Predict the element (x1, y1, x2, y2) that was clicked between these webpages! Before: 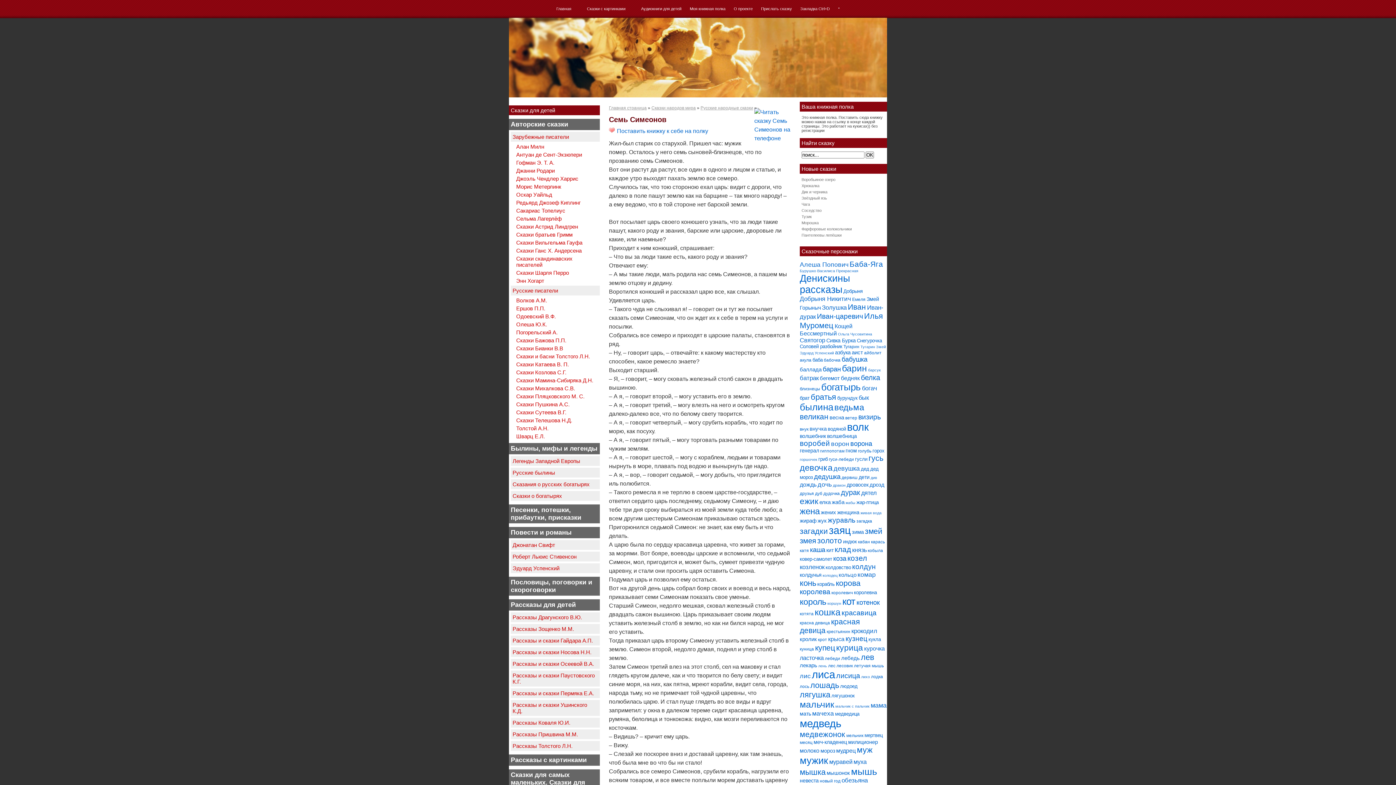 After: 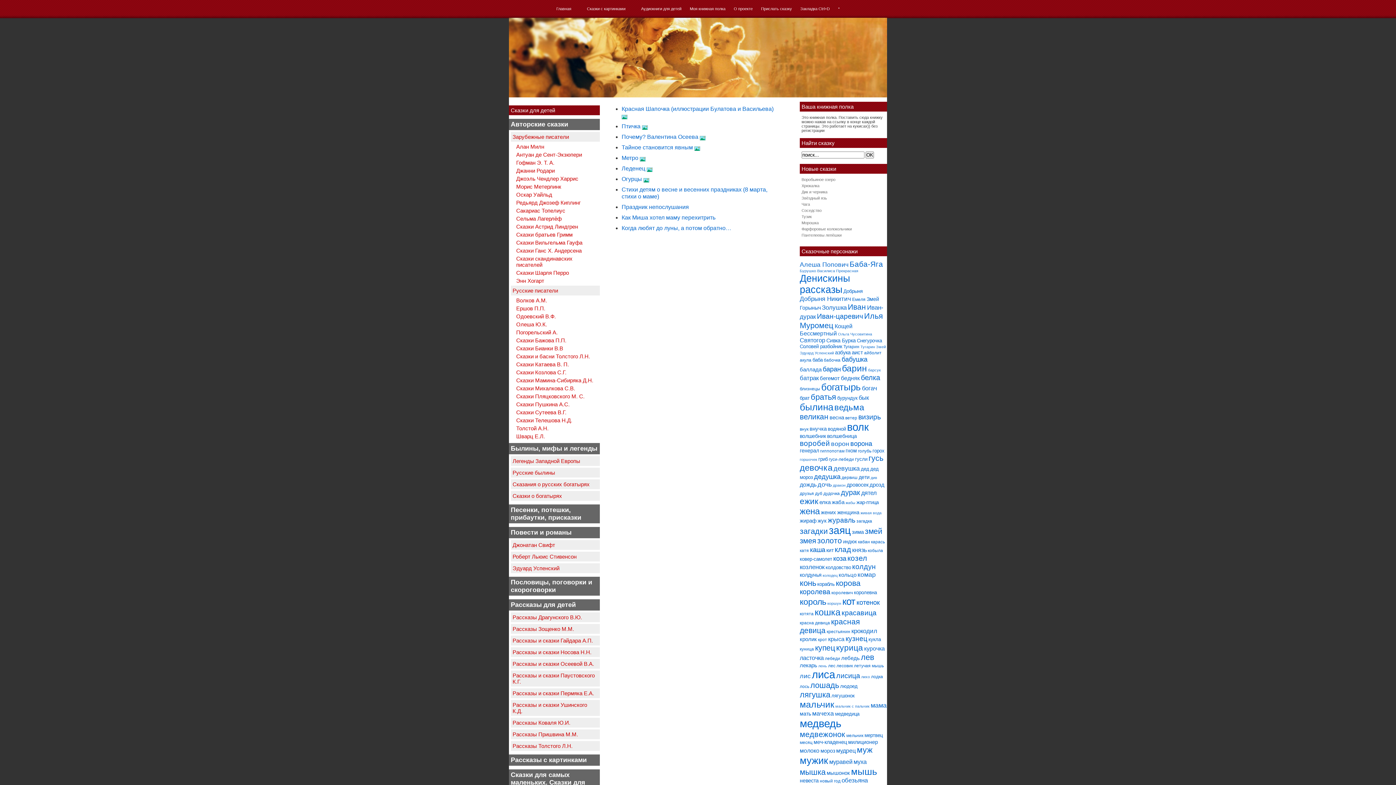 Action: bbox: (870, 702, 886, 709) label: мама (11 элементов)